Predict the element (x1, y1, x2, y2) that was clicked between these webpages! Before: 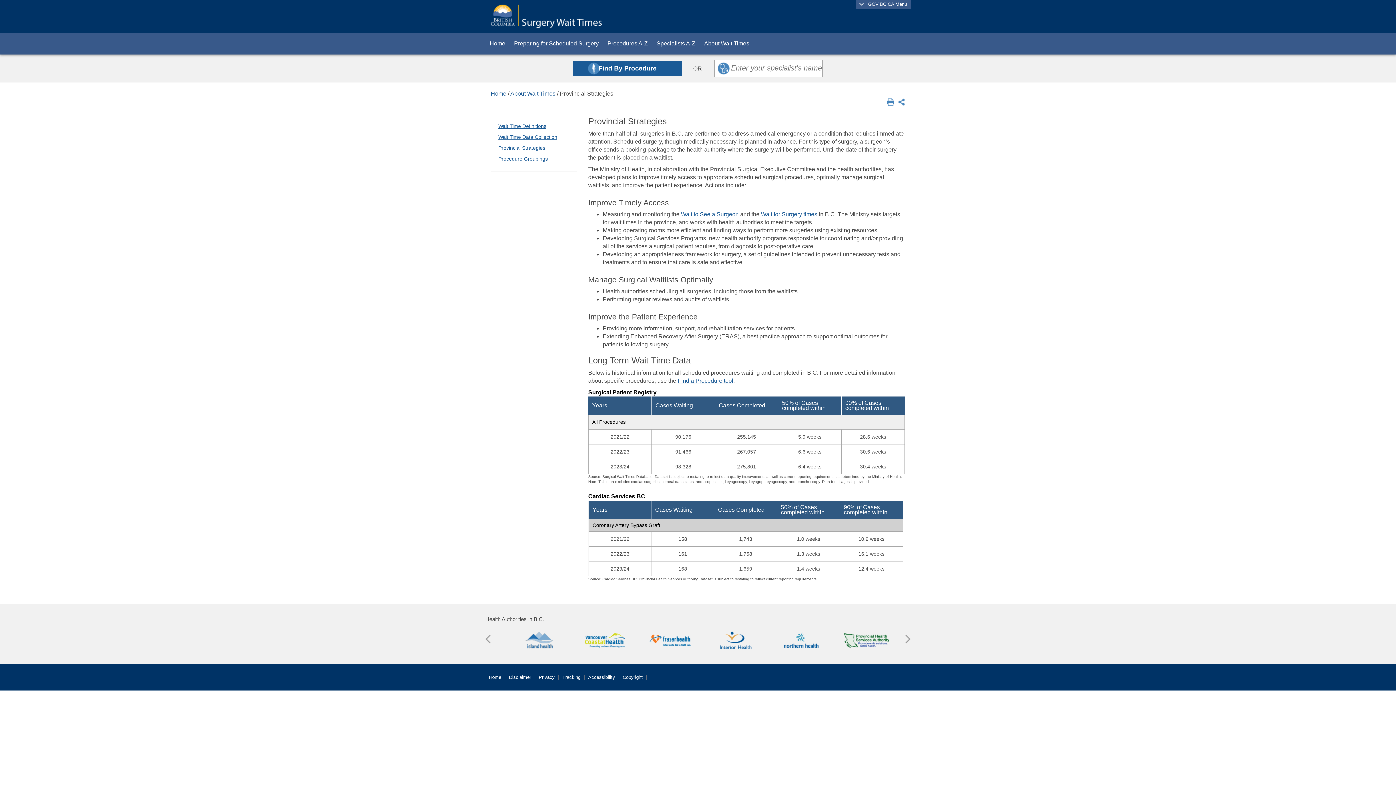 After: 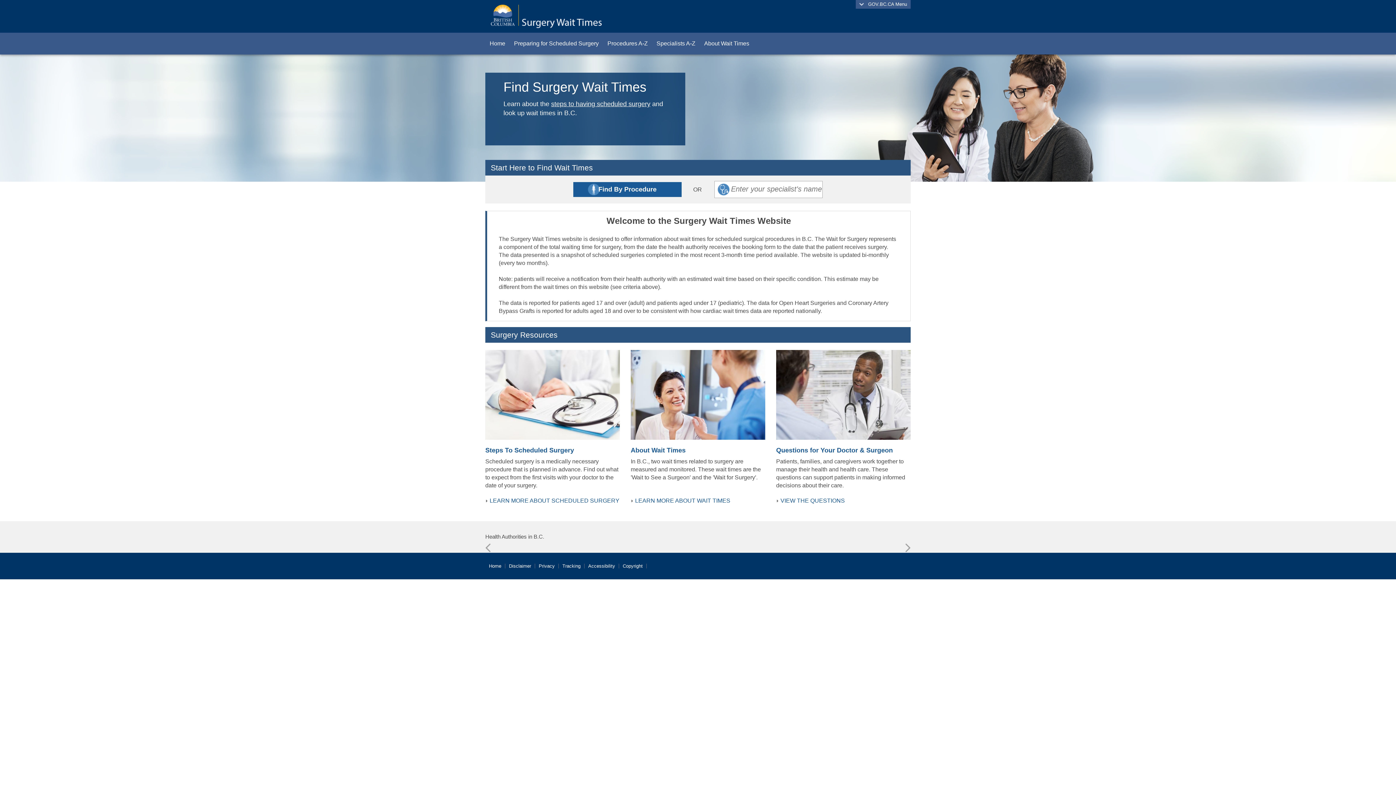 Action: label: Home bbox: (485, 32, 509, 54)